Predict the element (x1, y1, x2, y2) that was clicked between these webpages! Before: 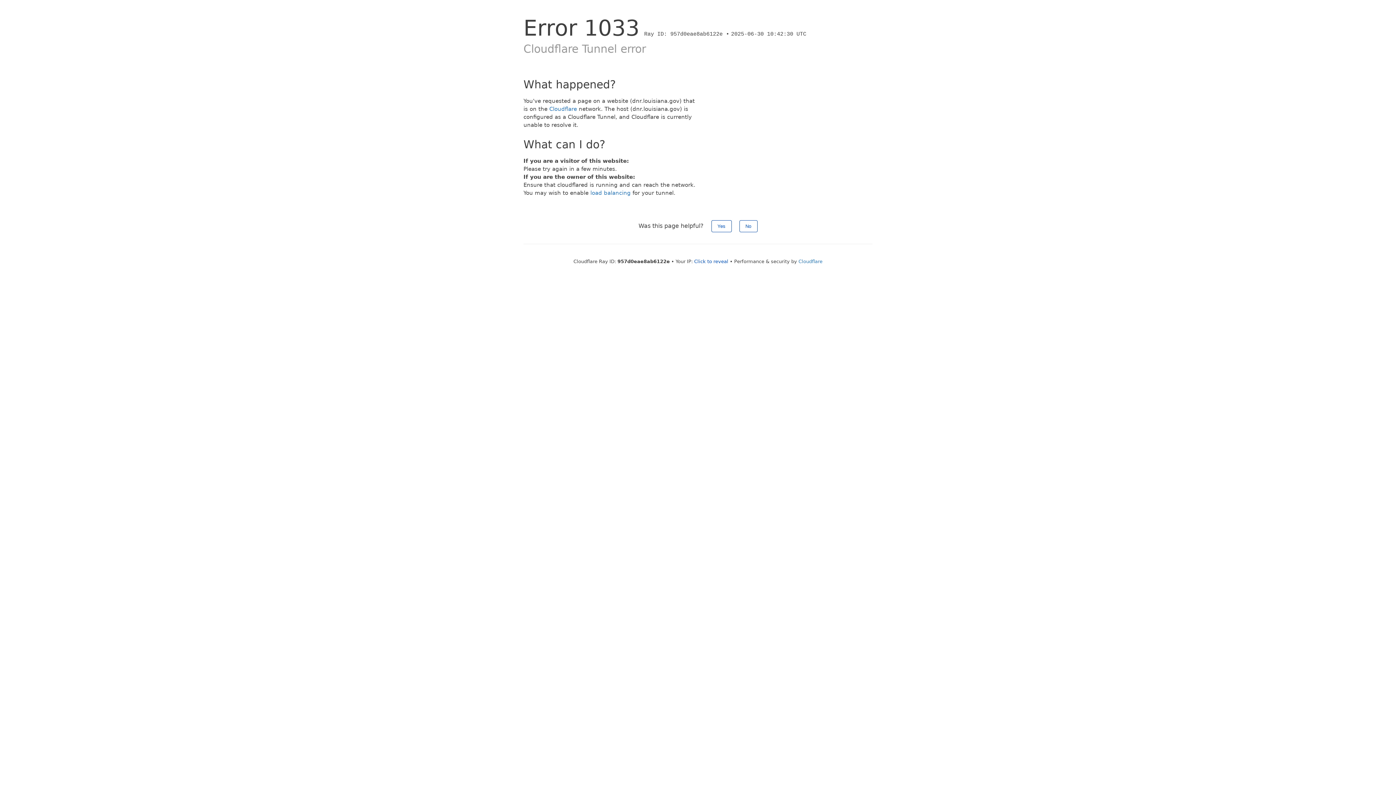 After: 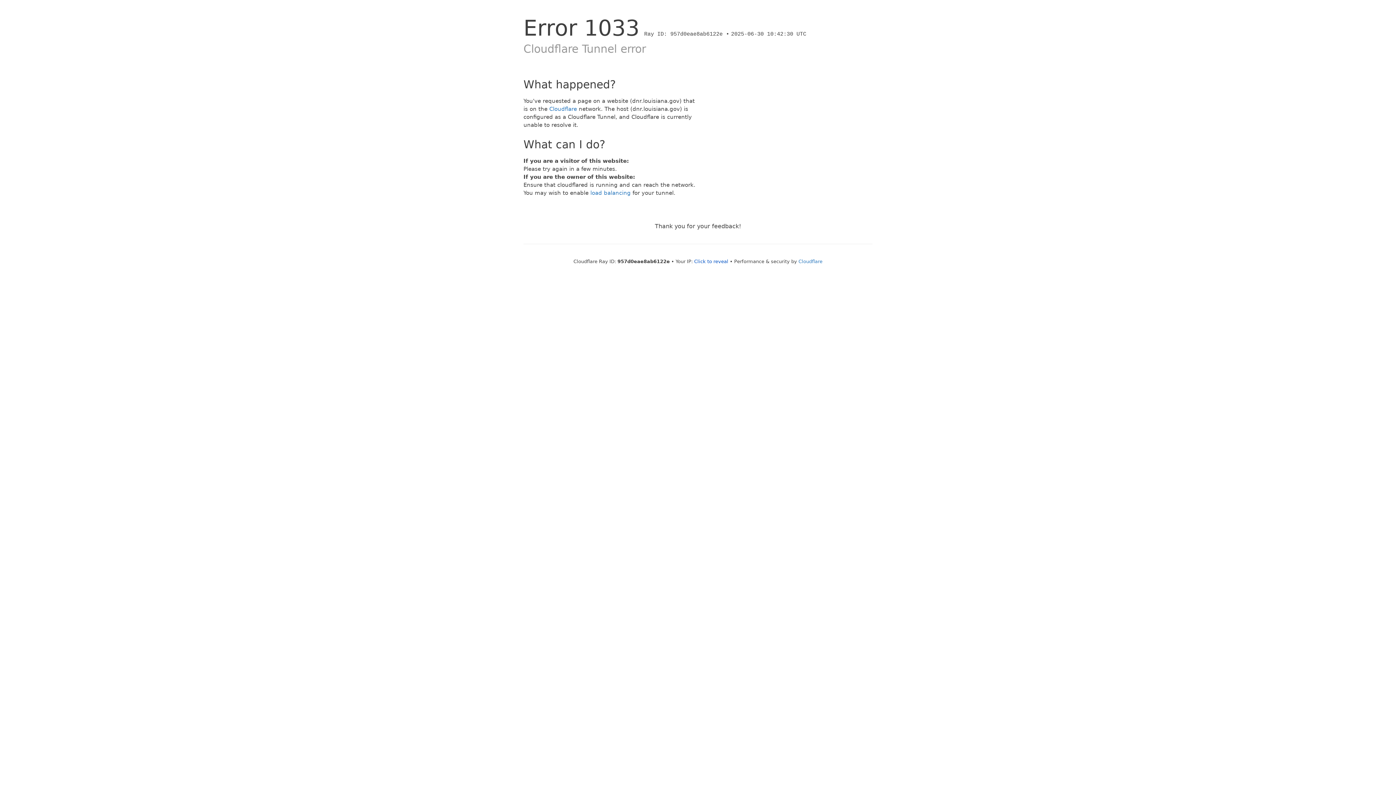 Action: label: Yes bbox: (711, 220, 731, 232)